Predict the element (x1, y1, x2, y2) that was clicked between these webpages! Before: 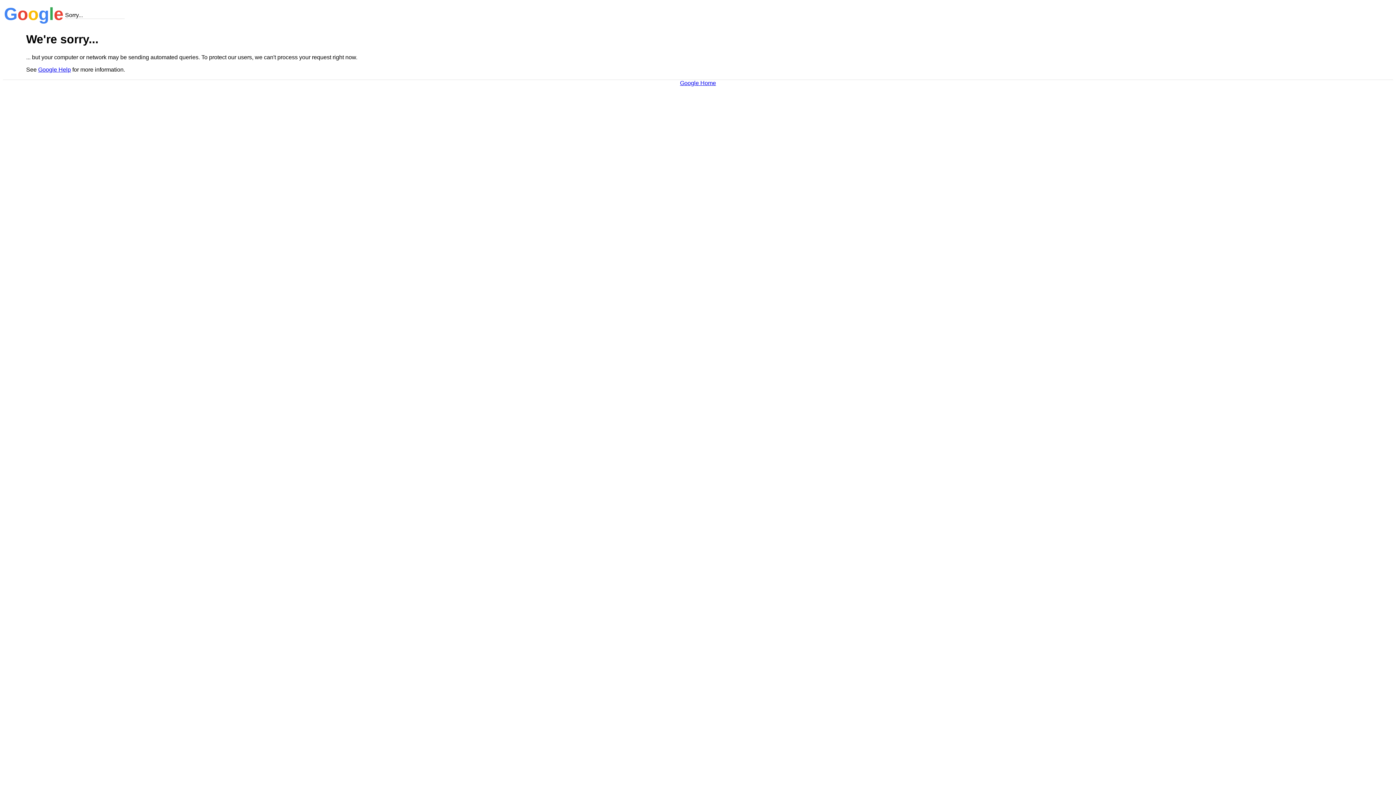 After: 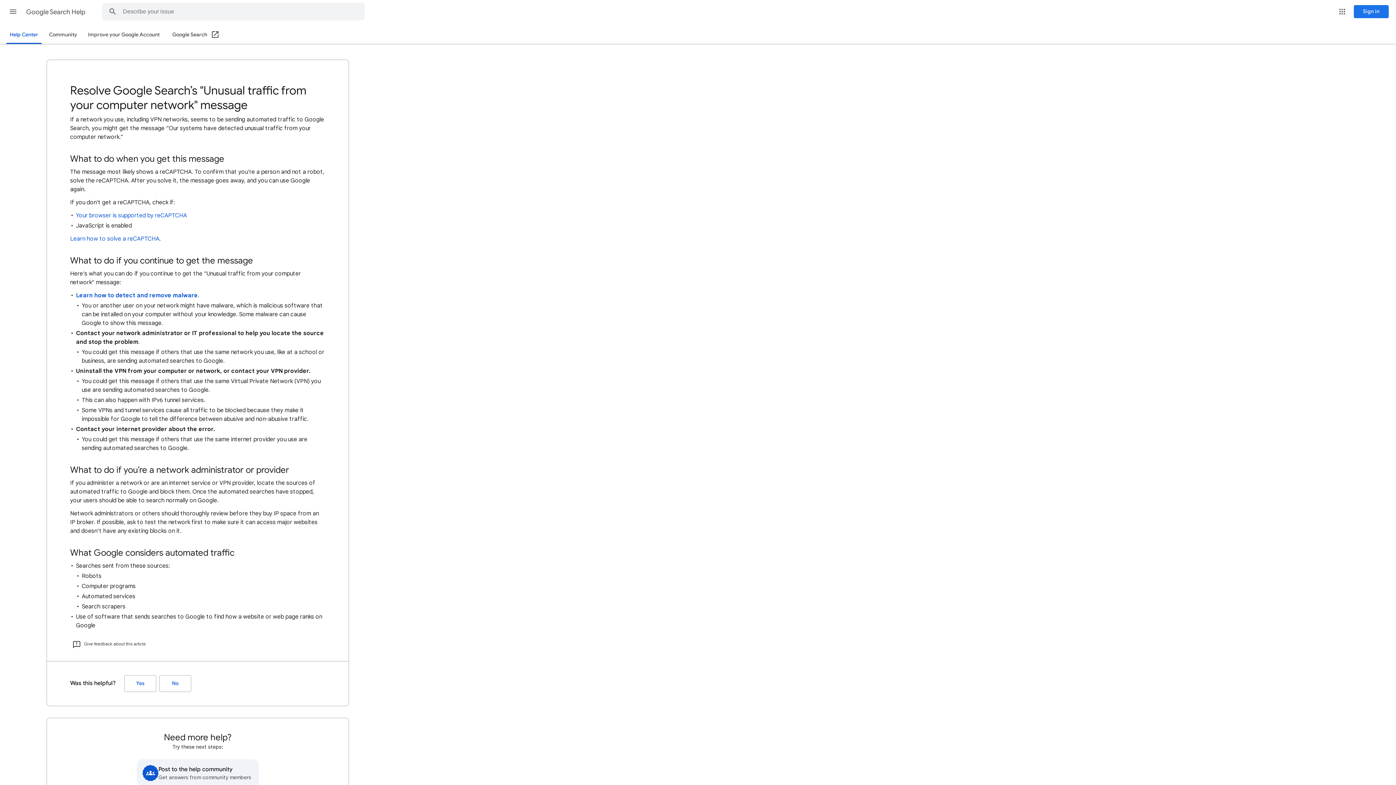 Action: label: Google Help bbox: (38, 66, 70, 72)